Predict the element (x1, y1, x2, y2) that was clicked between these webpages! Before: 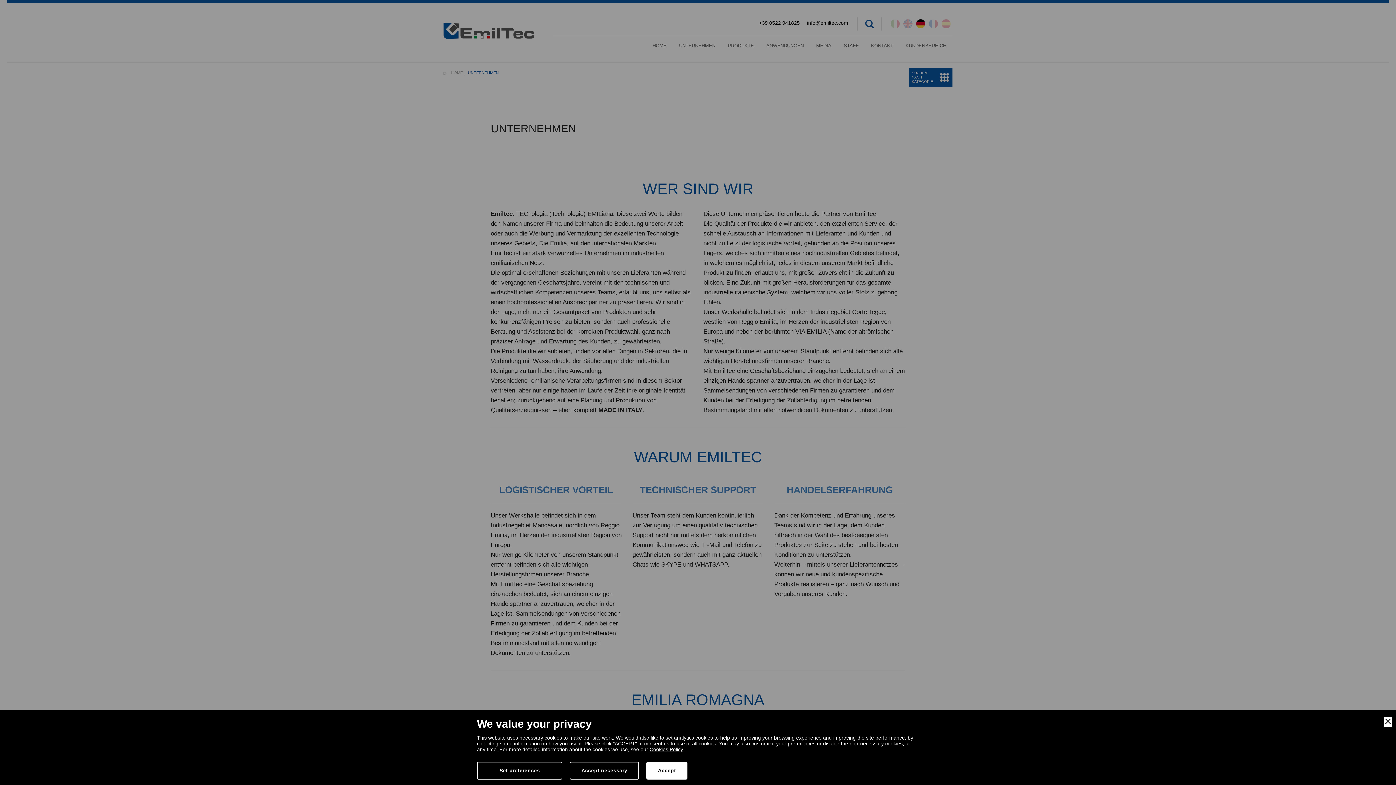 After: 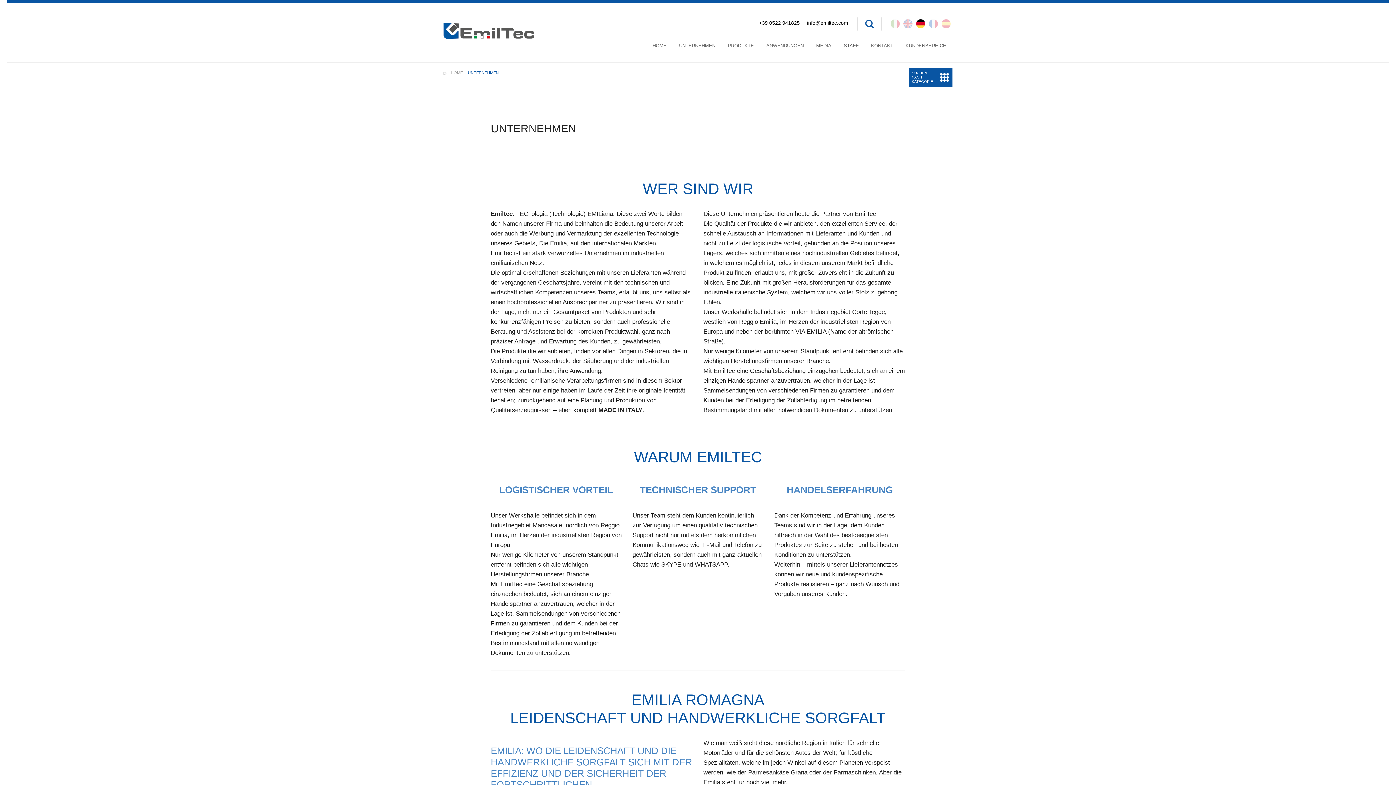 Action: label: Close bbox: (1384, 717, 1392, 727)